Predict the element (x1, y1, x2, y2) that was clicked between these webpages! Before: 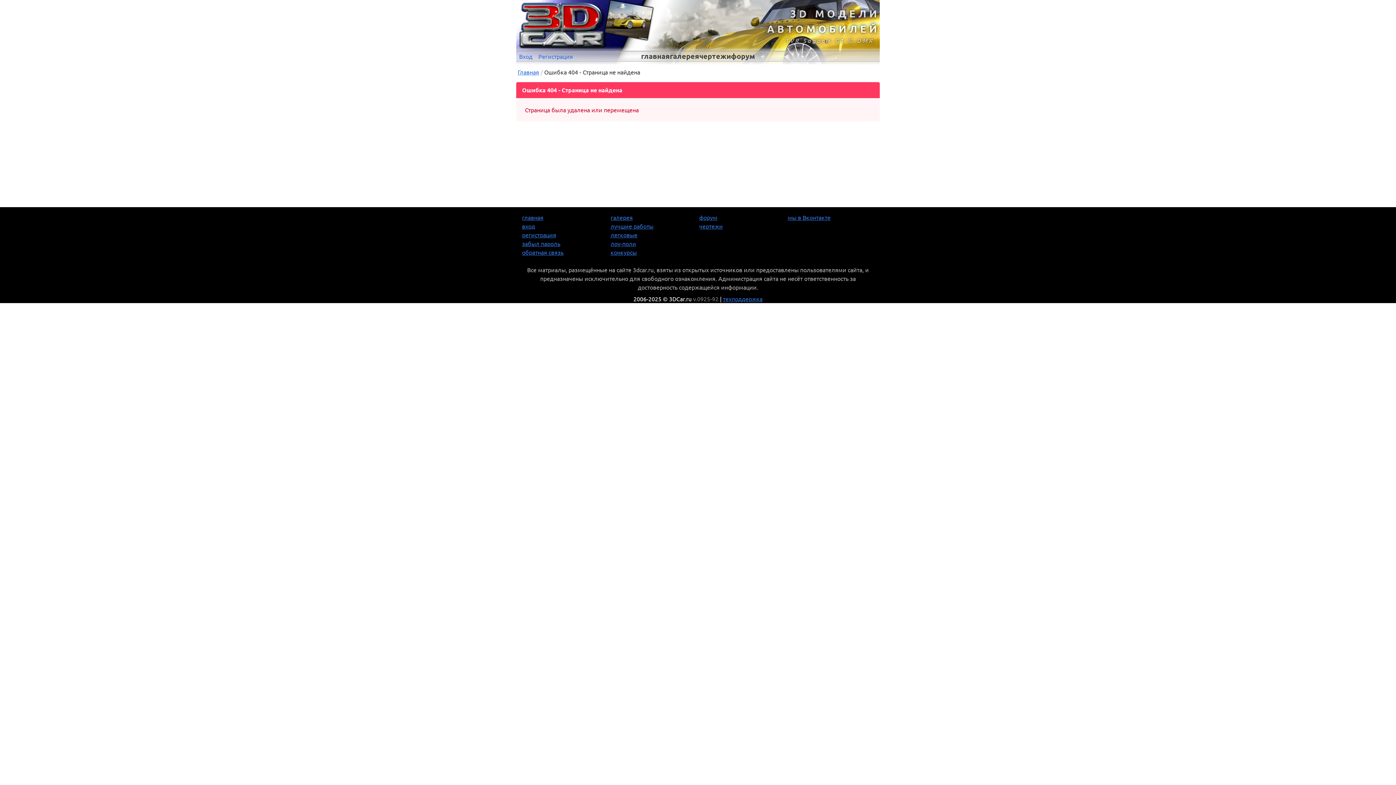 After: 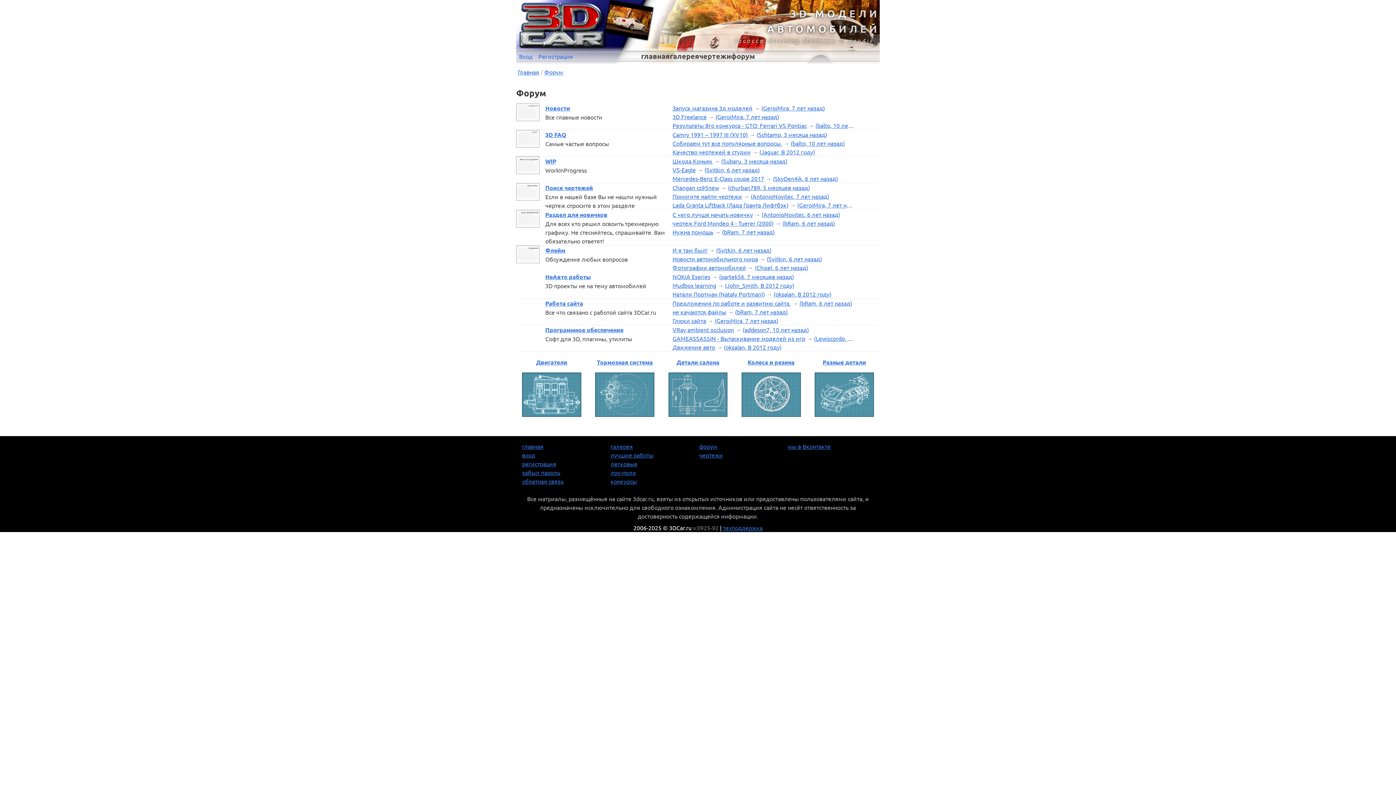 Action: label: форум bbox: (699, 213, 717, 221)